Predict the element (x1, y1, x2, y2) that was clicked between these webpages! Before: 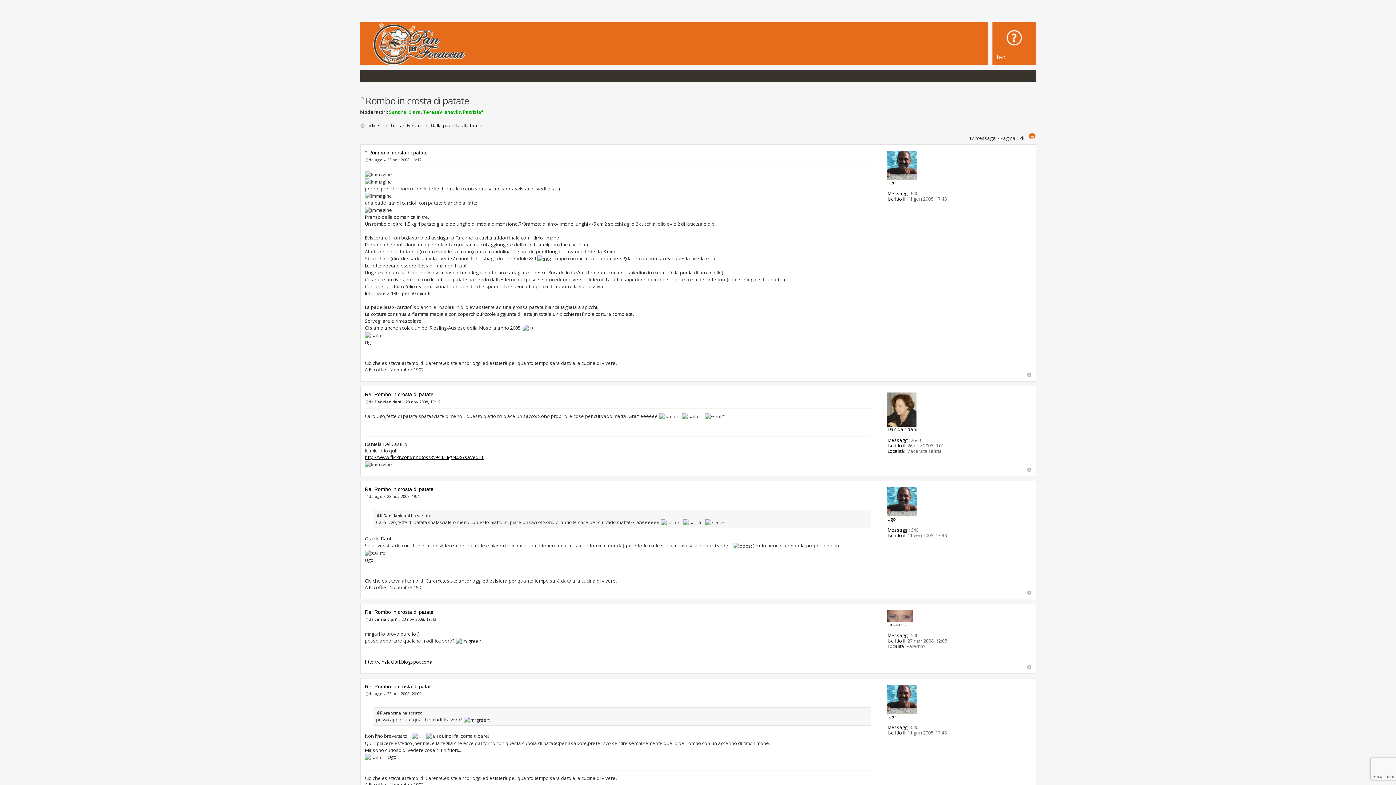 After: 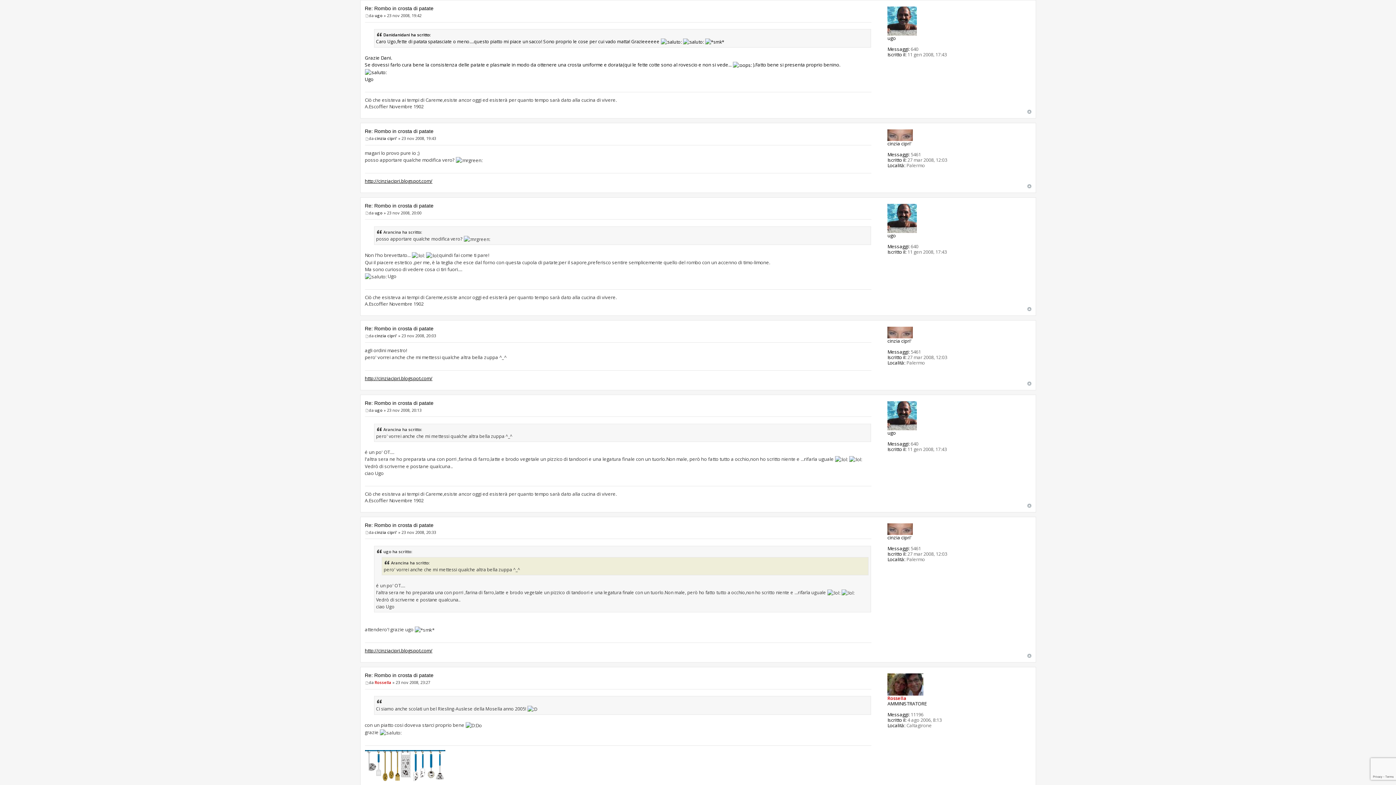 Action: bbox: (364, 486, 433, 492) label: Re: Rombo in crosta di patate